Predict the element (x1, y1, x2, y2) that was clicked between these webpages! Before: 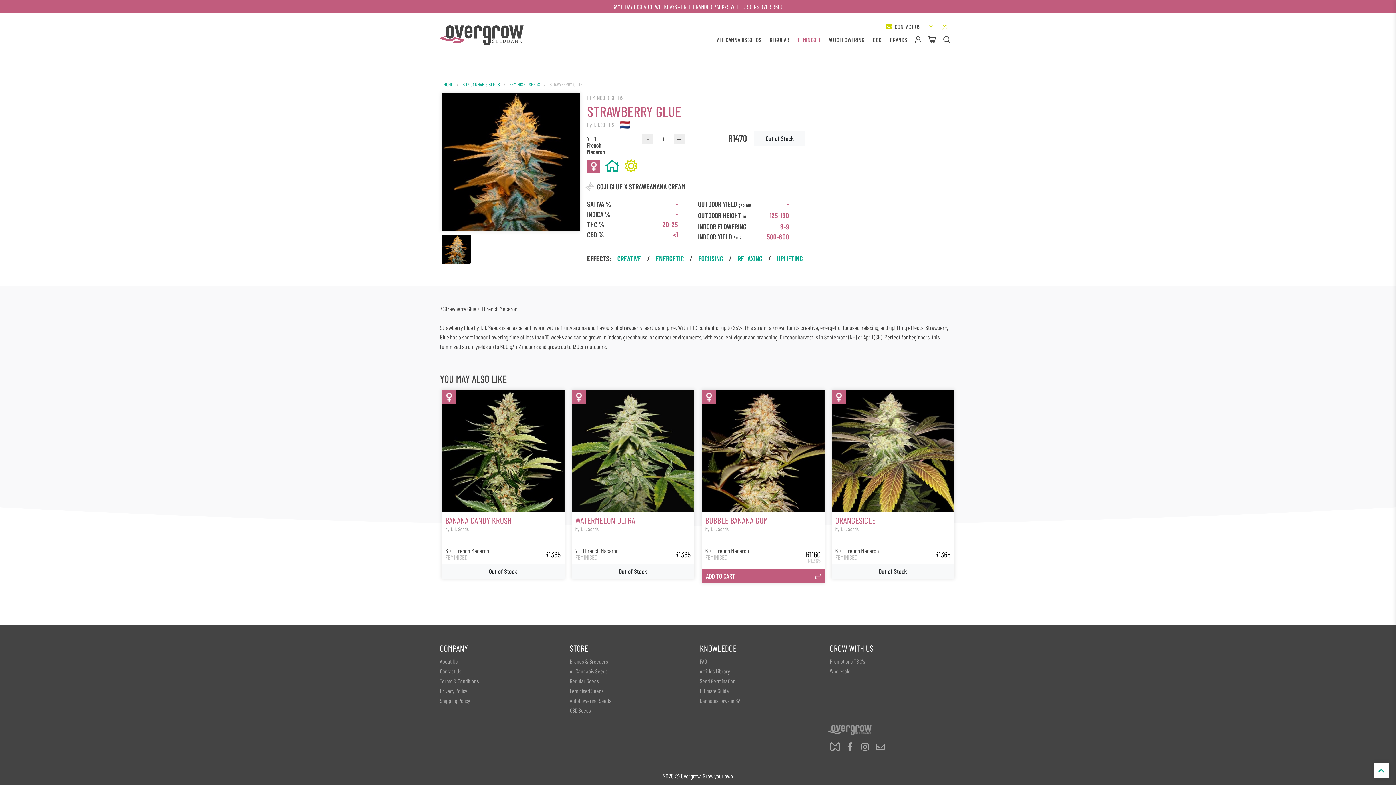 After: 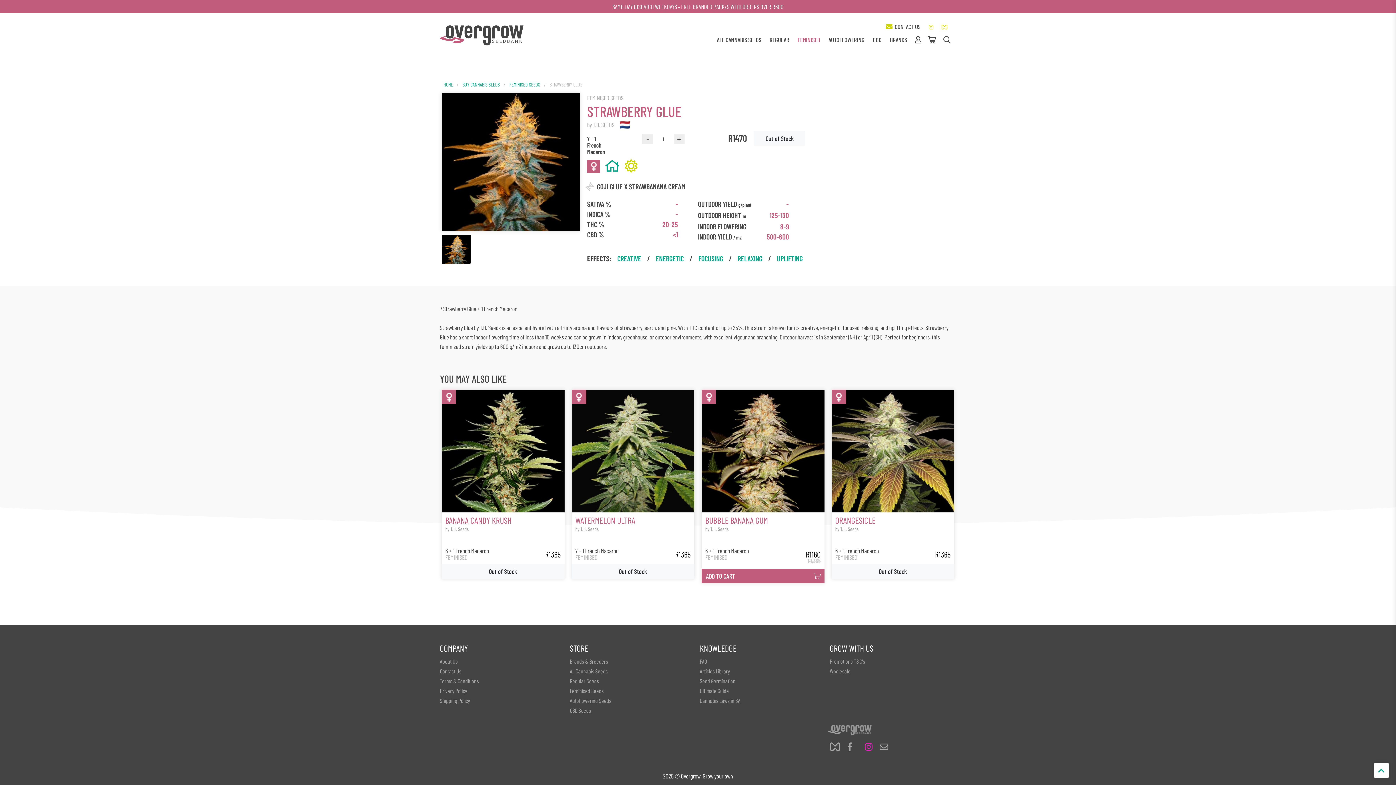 Action: bbox: (859, 744, 870, 751)